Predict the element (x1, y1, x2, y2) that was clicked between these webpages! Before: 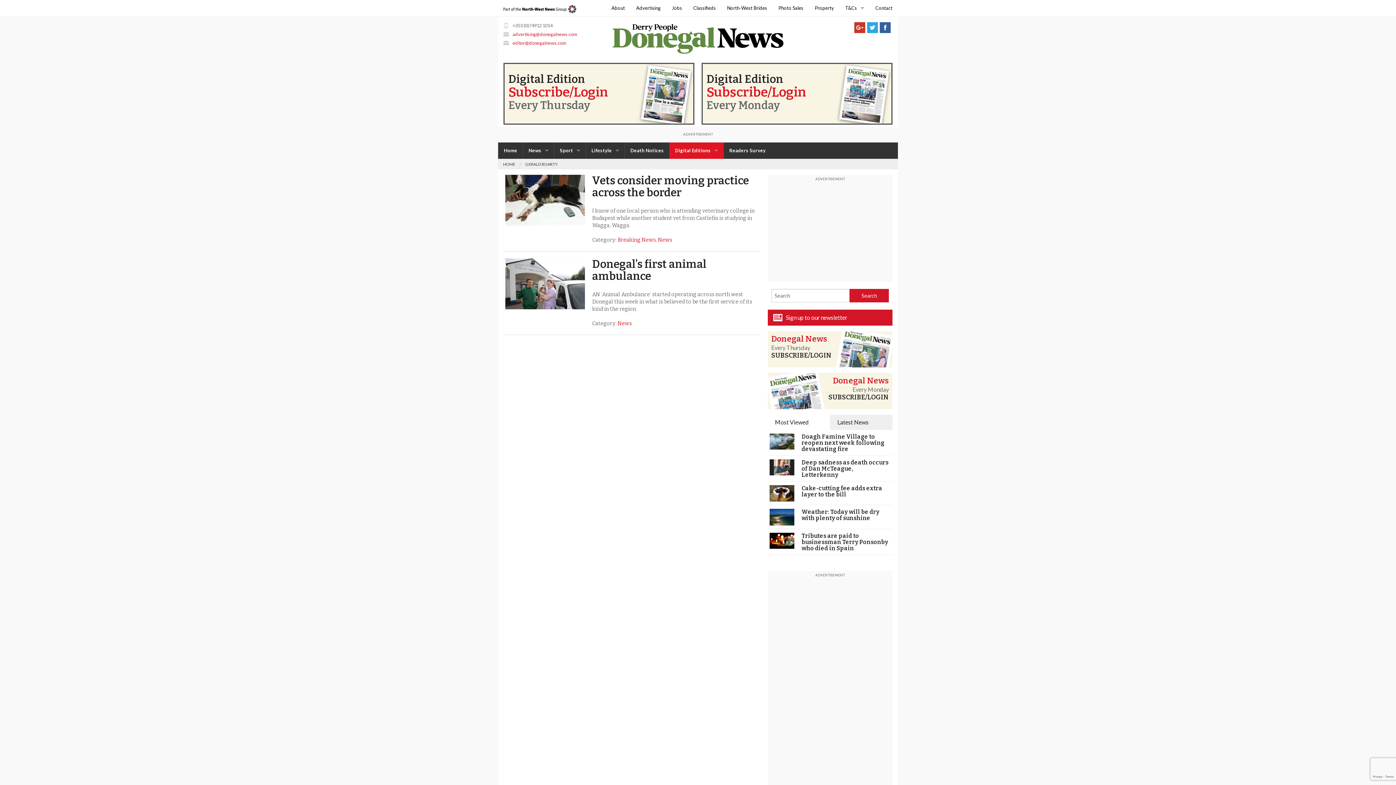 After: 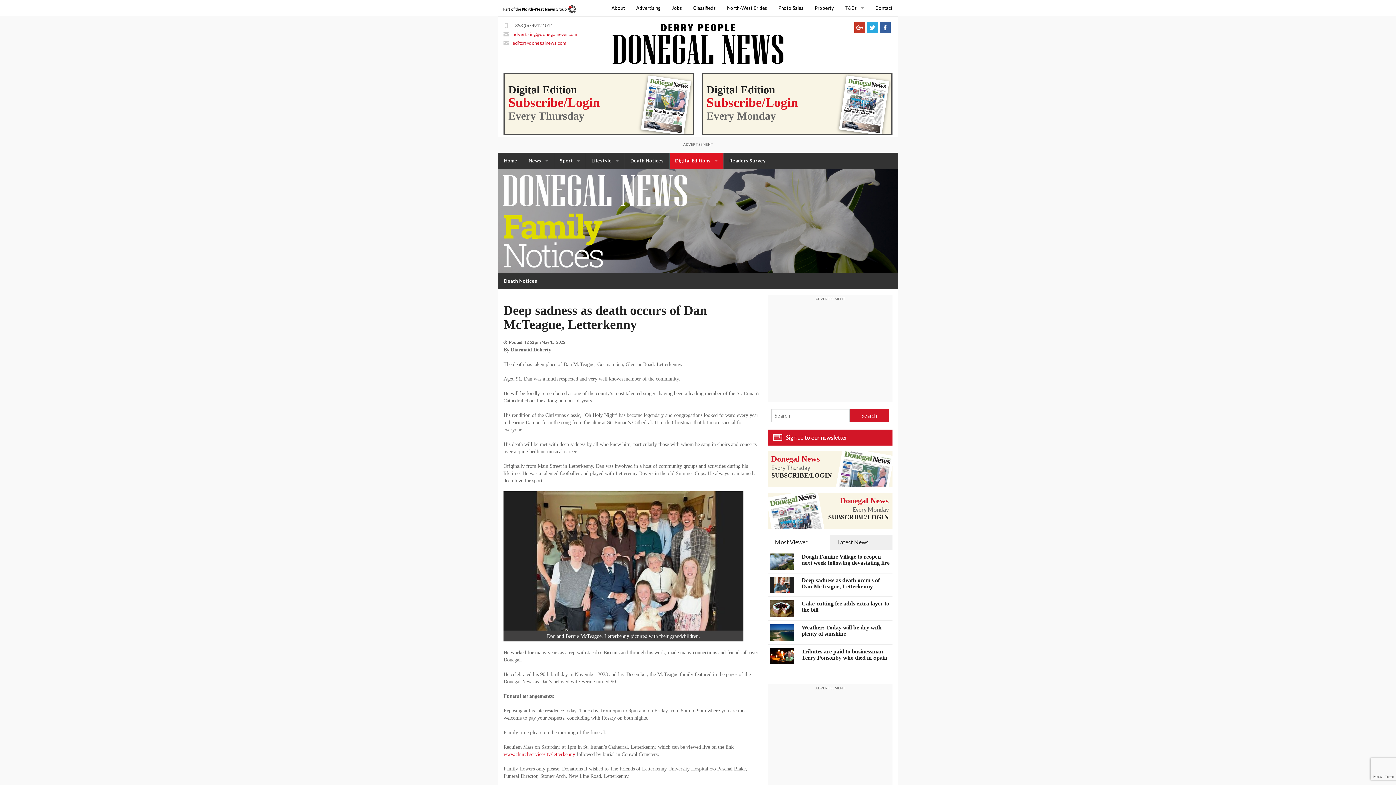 Action: label: Deep sadness as death occurs of Dan McTeague, Letterkenny bbox: (801, 459, 888, 478)